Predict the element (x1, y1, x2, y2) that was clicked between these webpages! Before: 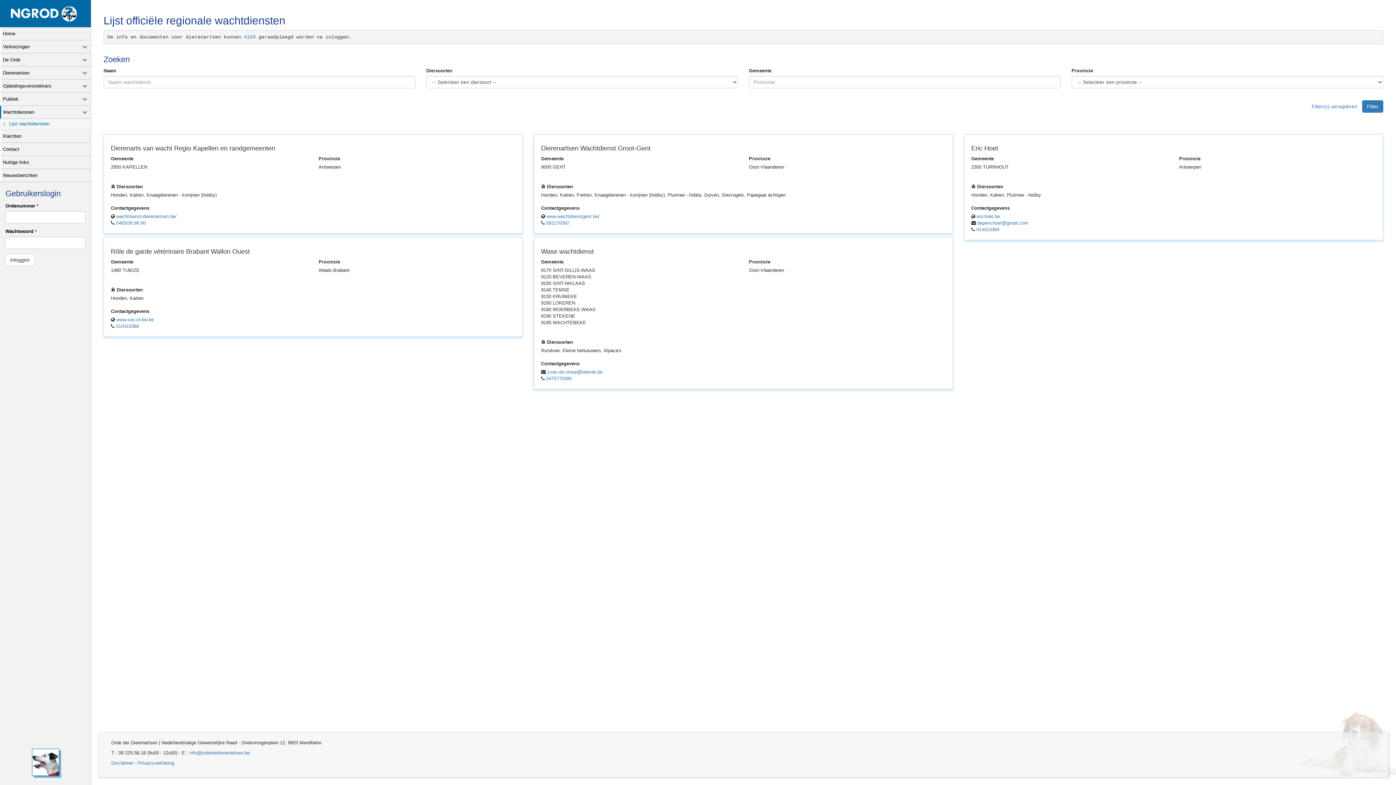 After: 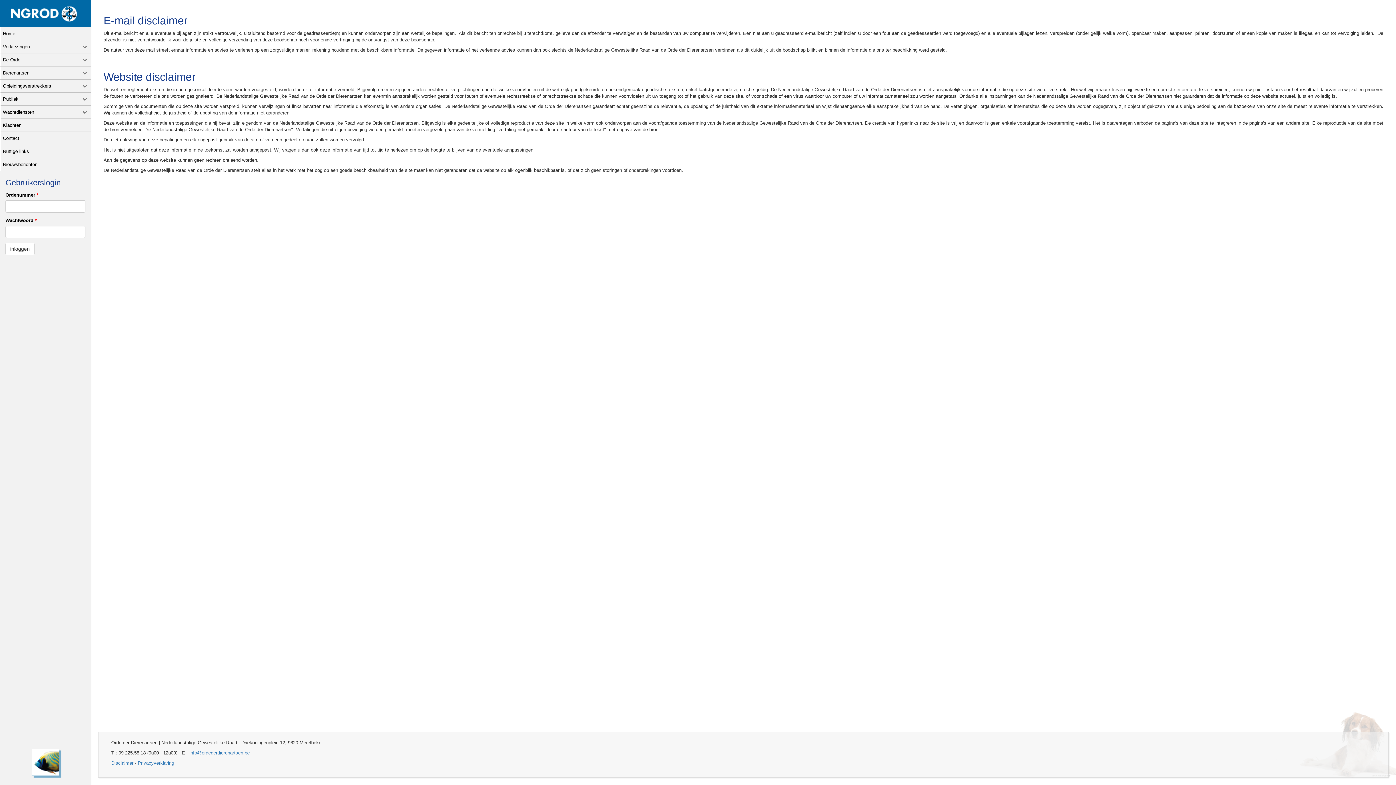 Action: bbox: (111, 760, 133, 766) label: Disclaimer